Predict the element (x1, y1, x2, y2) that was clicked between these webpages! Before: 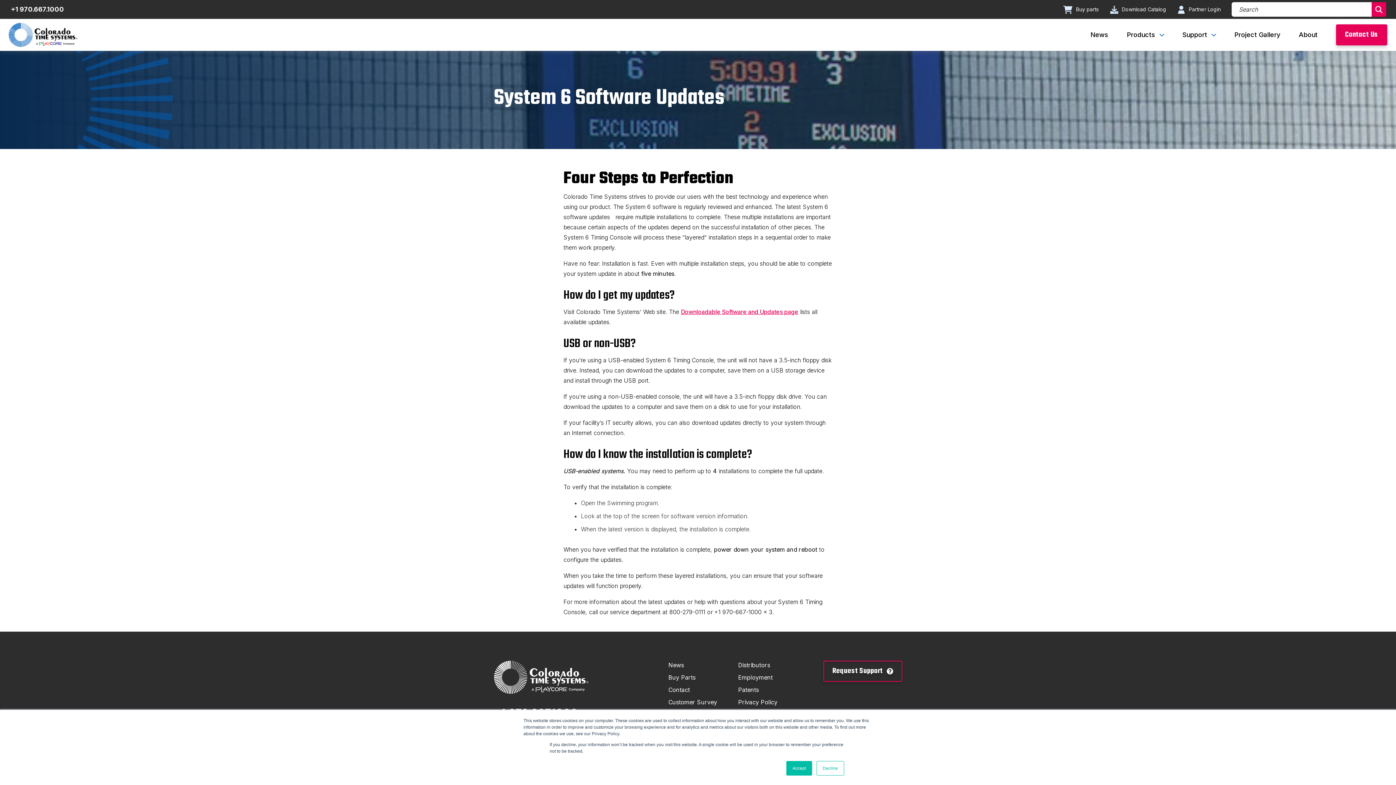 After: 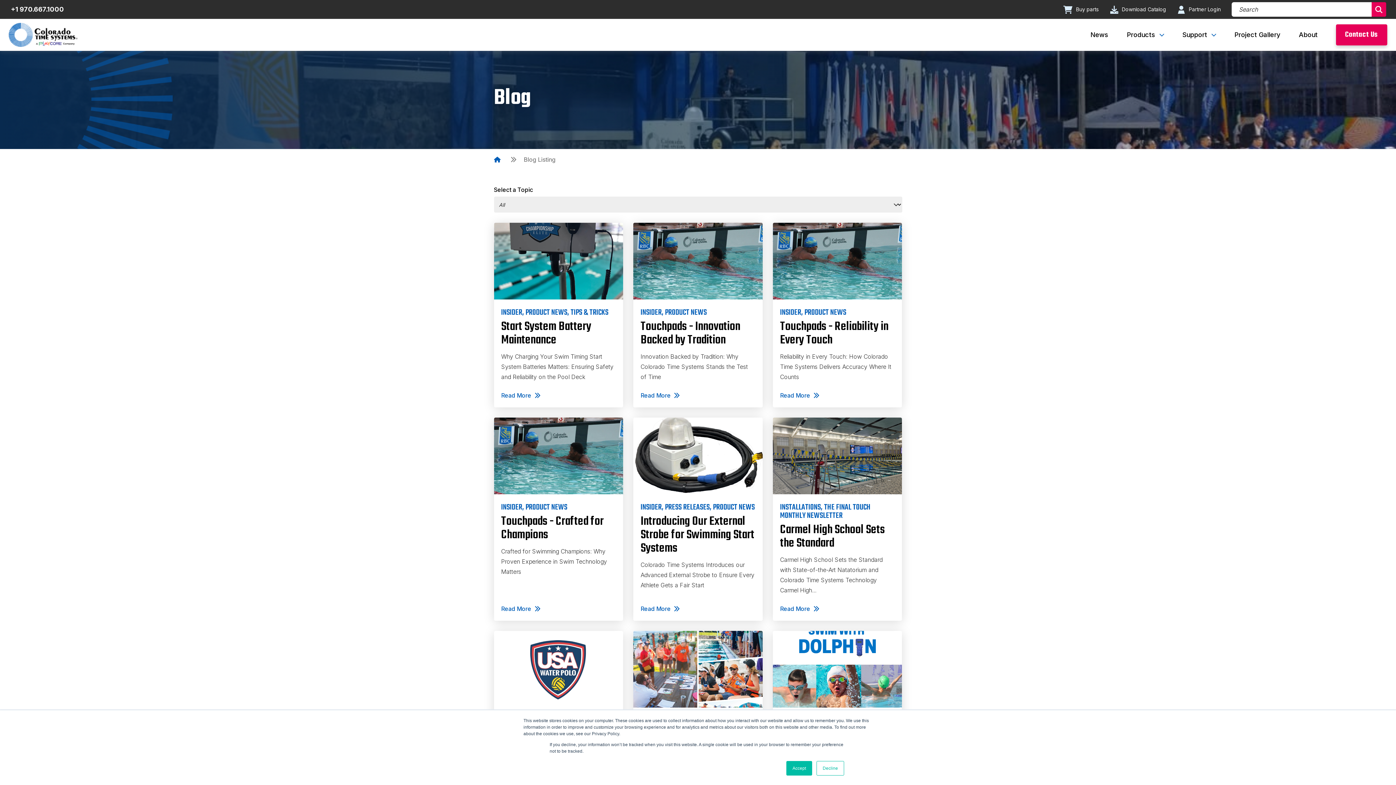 Action: bbox: (668, 661, 728, 669) label: News